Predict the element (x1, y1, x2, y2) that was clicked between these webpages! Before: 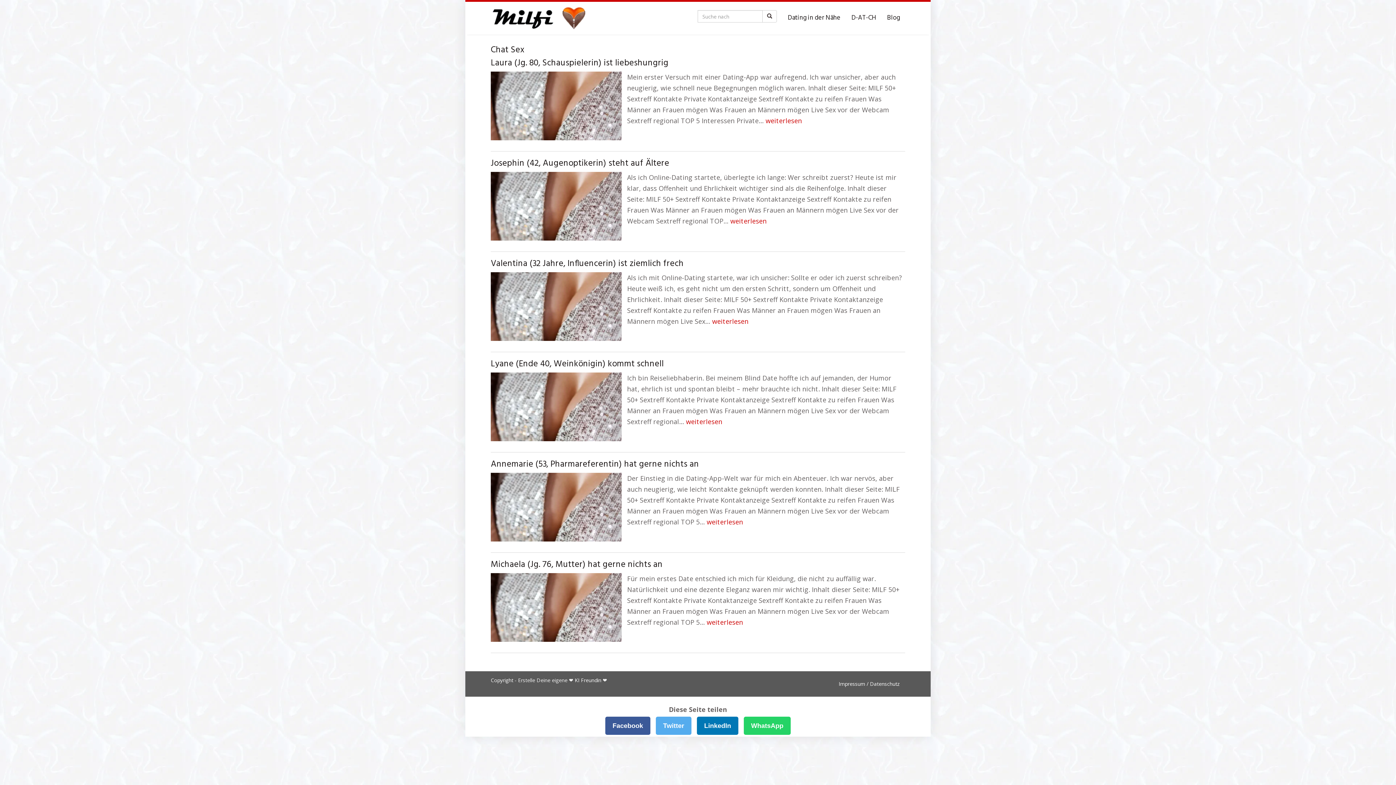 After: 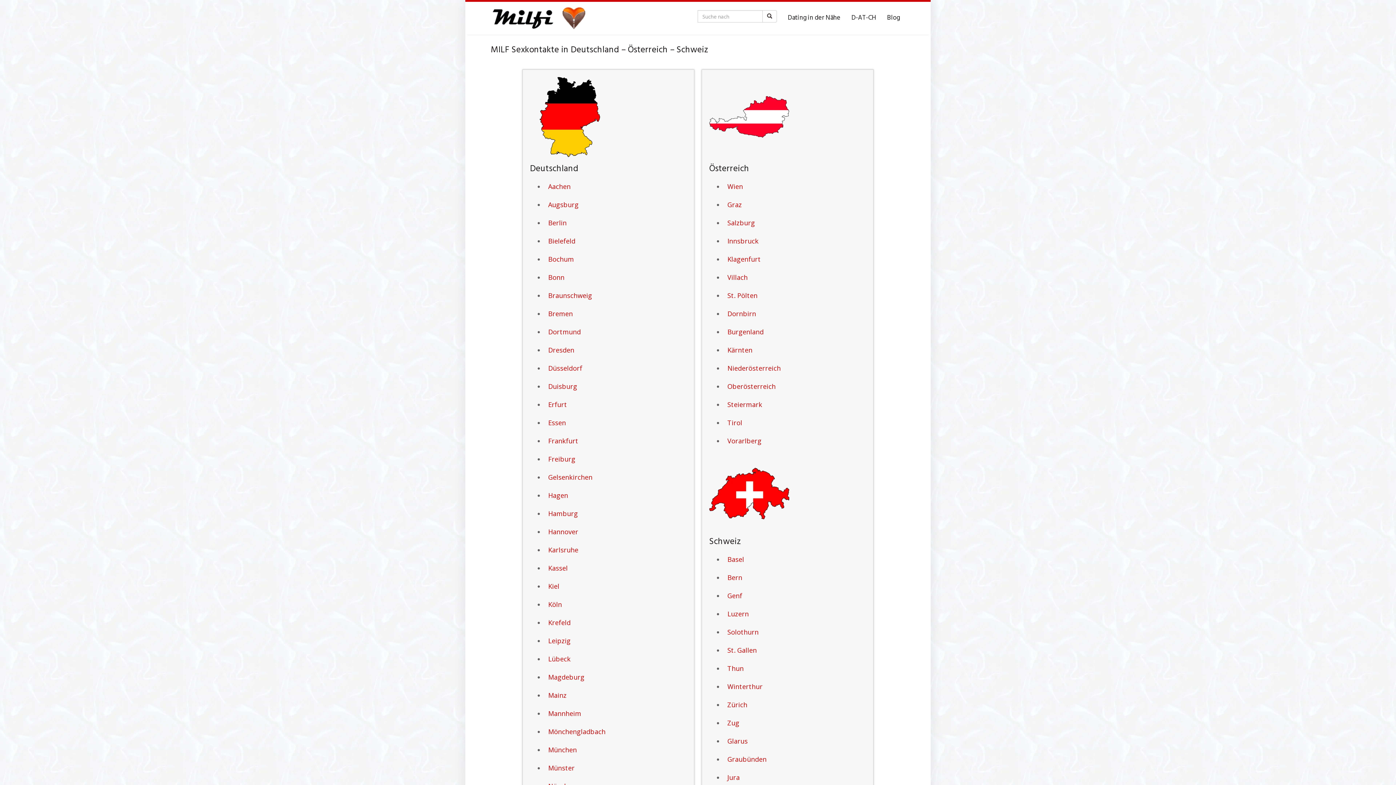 Action: bbox: (846, 10, 881, 25) label: D-AT-CH